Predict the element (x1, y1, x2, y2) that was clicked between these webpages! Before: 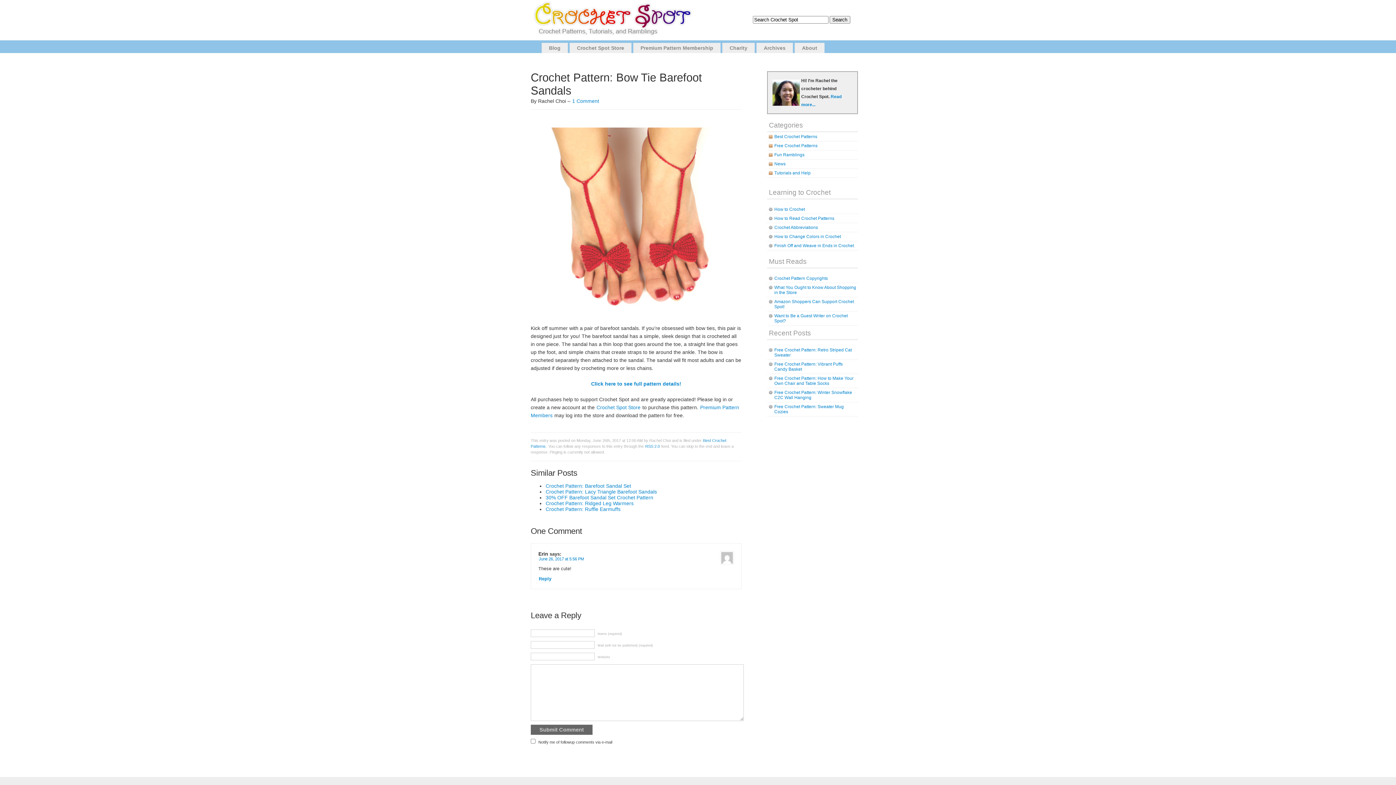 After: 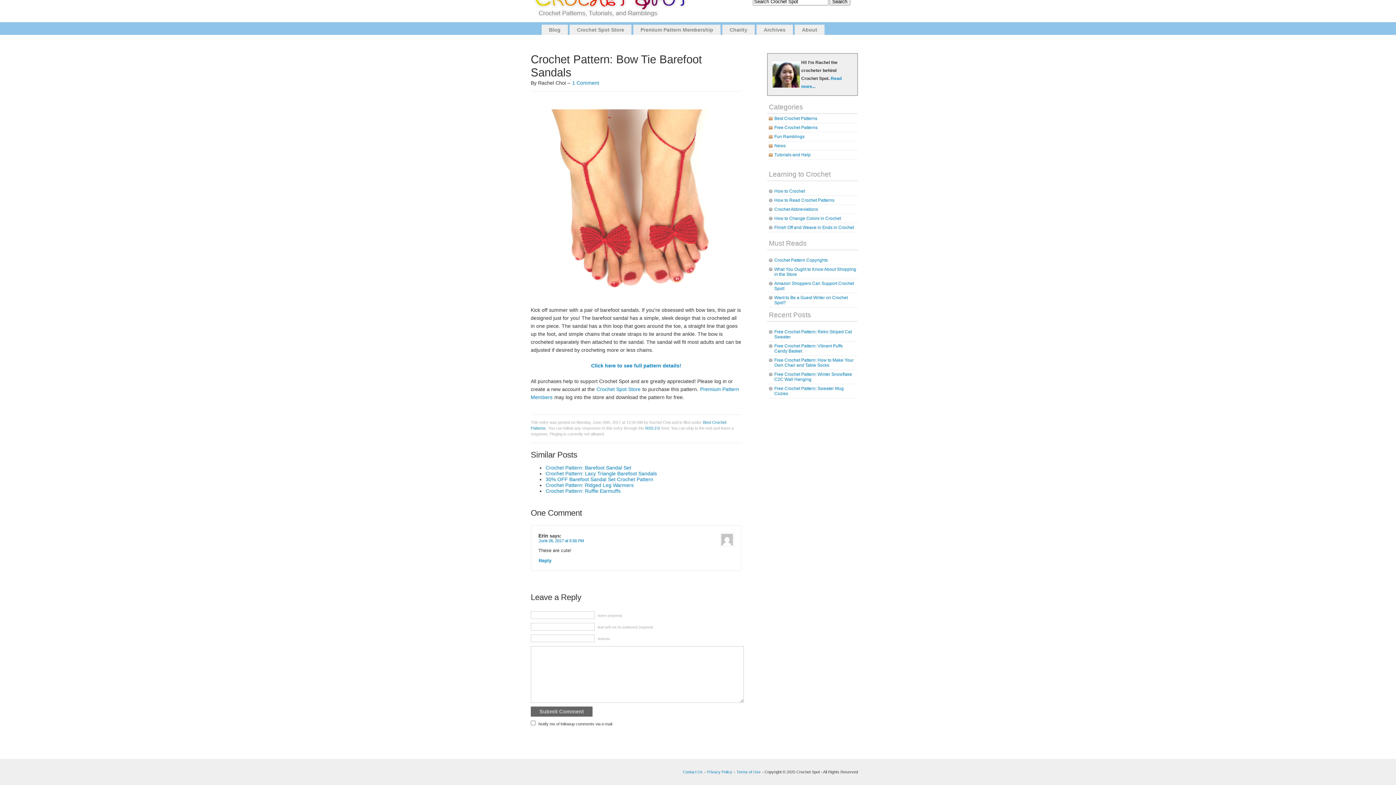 Action: label: June 26, 2017 at 5:56 PM bbox: (538, 557, 584, 561)